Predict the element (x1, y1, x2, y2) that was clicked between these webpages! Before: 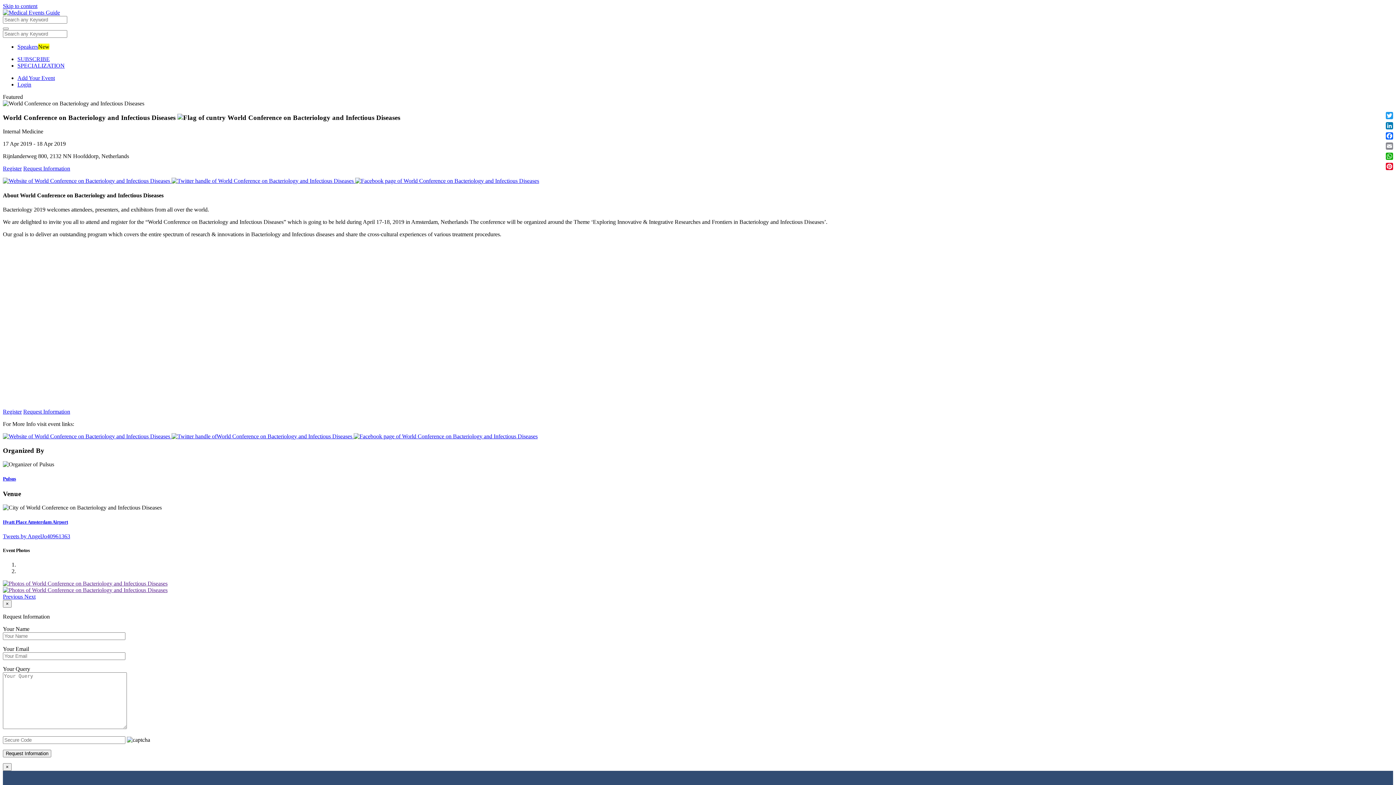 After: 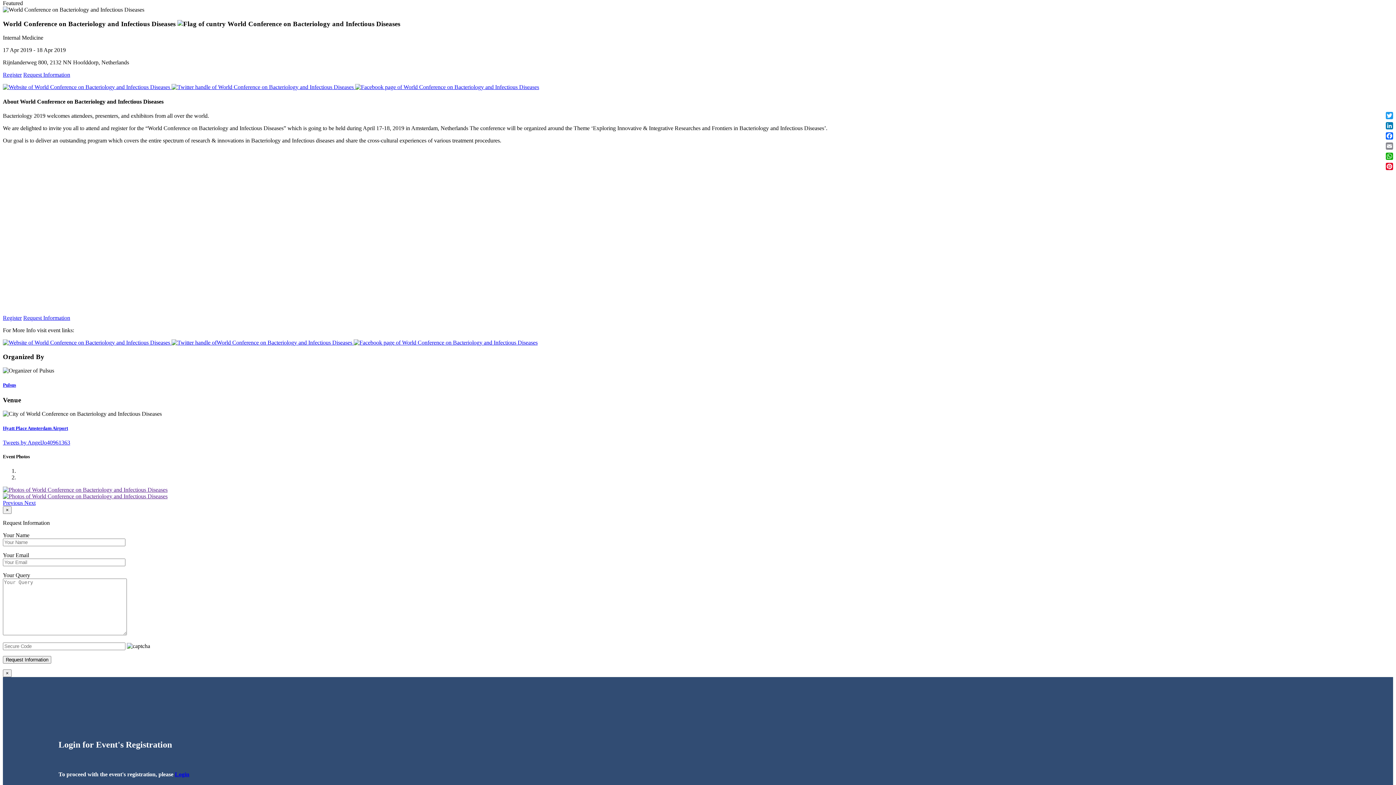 Action: label: Skip to content bbox: (2, 2, 37, 9)